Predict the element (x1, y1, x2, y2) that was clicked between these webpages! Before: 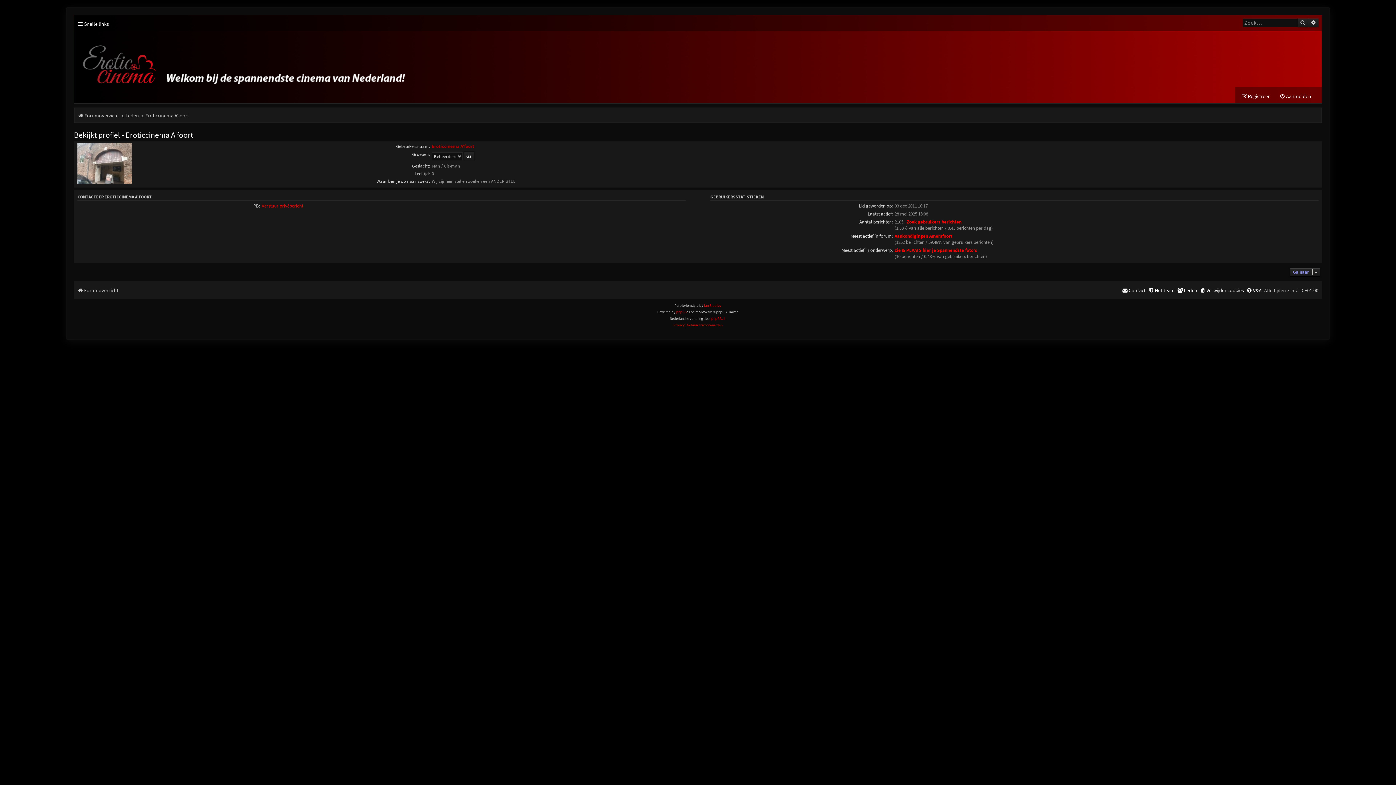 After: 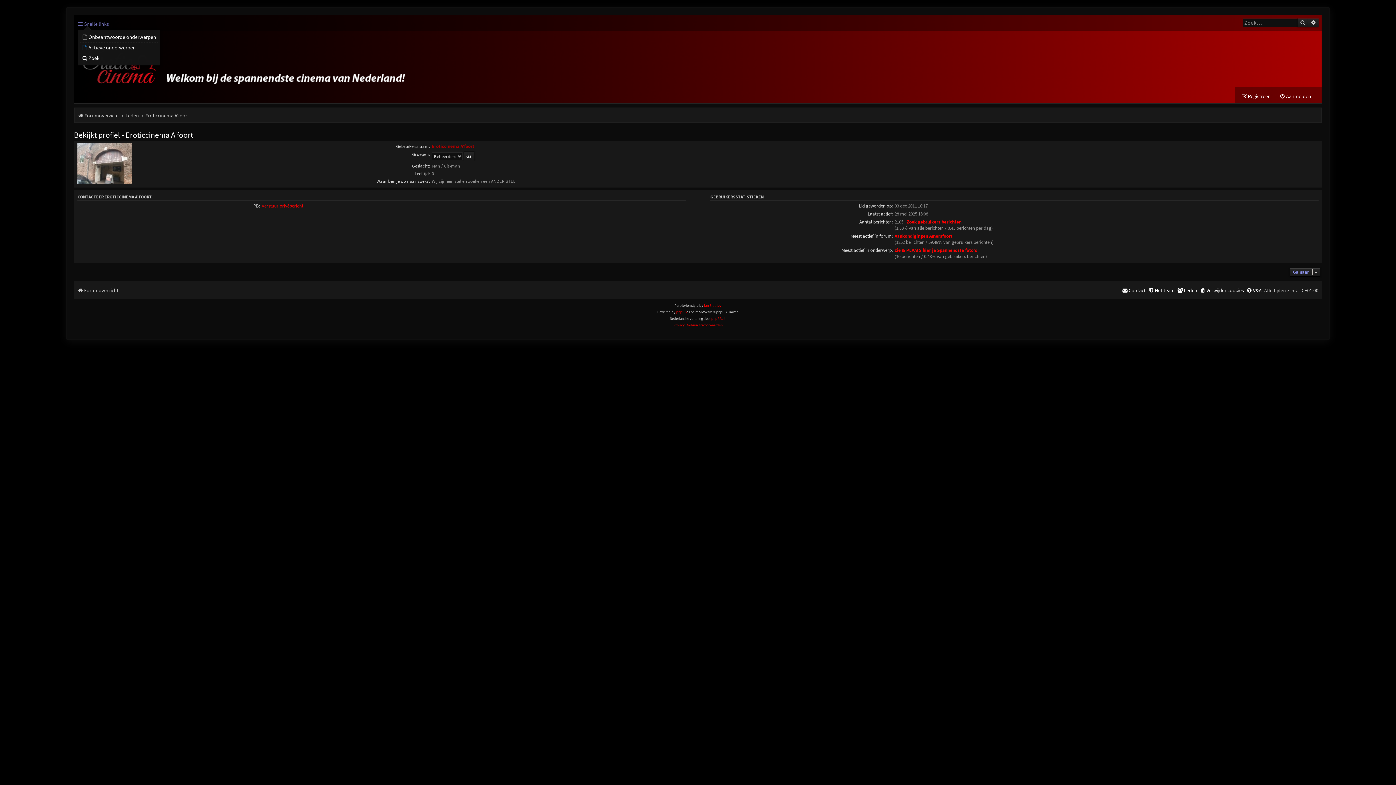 Action: label: Snelle links bbox: (77, 18, 108, 29)